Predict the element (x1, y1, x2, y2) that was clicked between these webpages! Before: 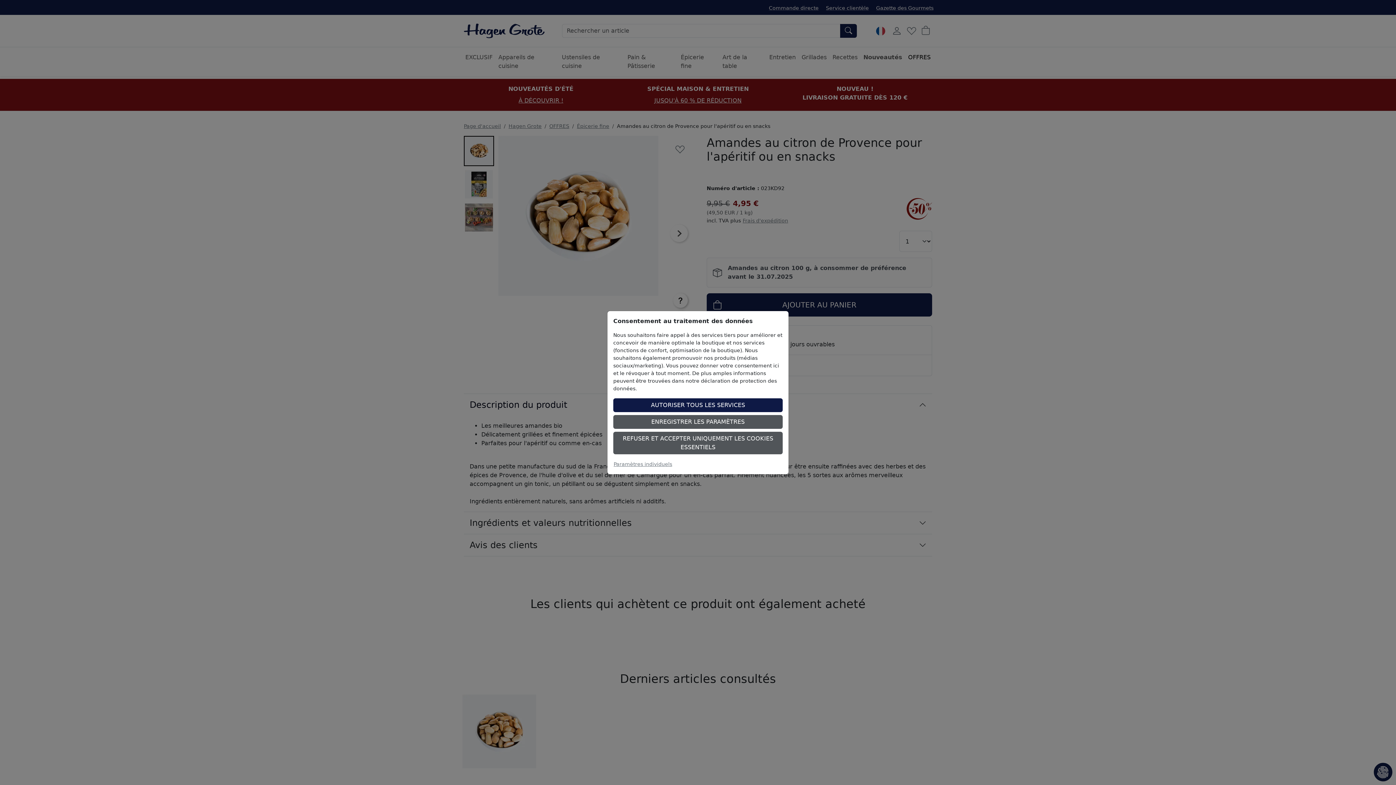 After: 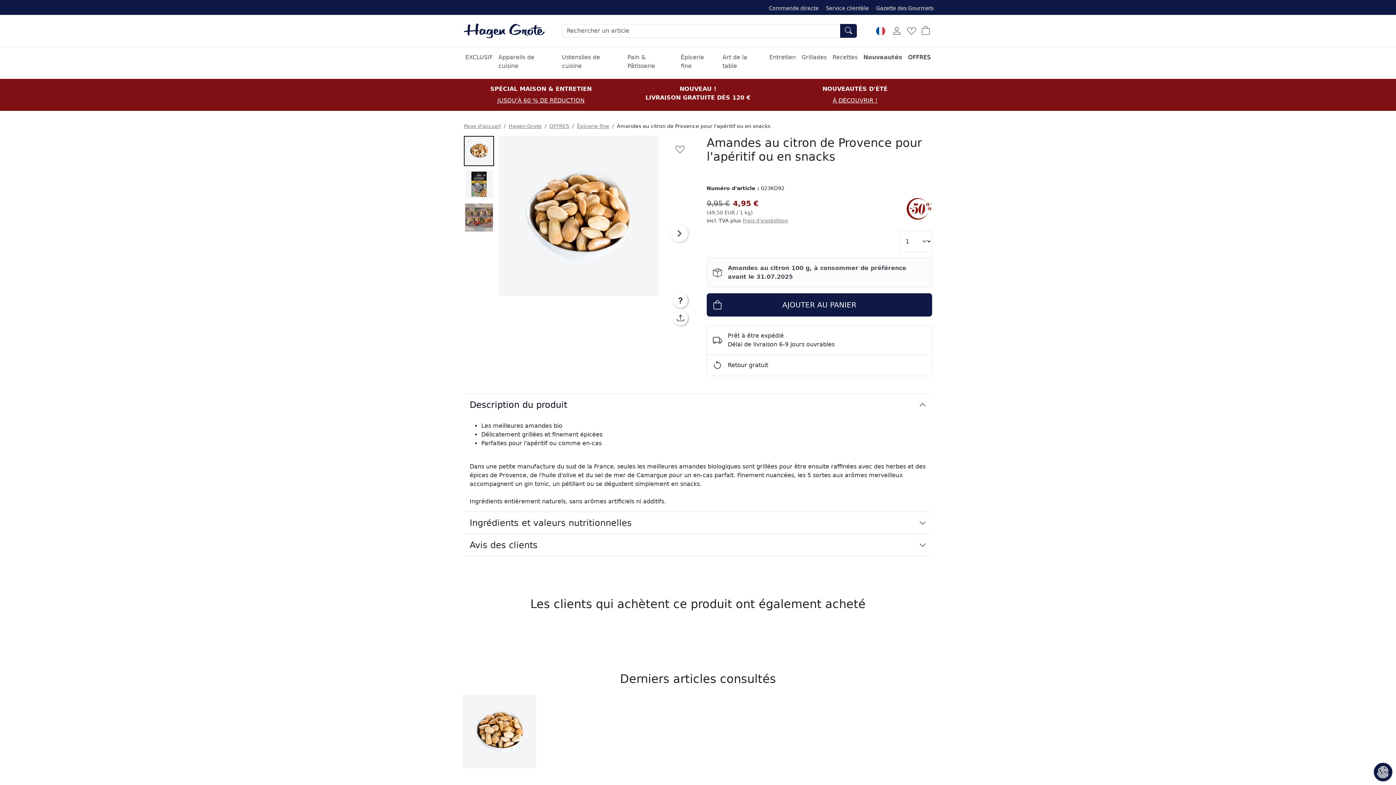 Action: bbox: (613, 415, 782, 428) label: ENREGISTRER LES PARAMÈTRES